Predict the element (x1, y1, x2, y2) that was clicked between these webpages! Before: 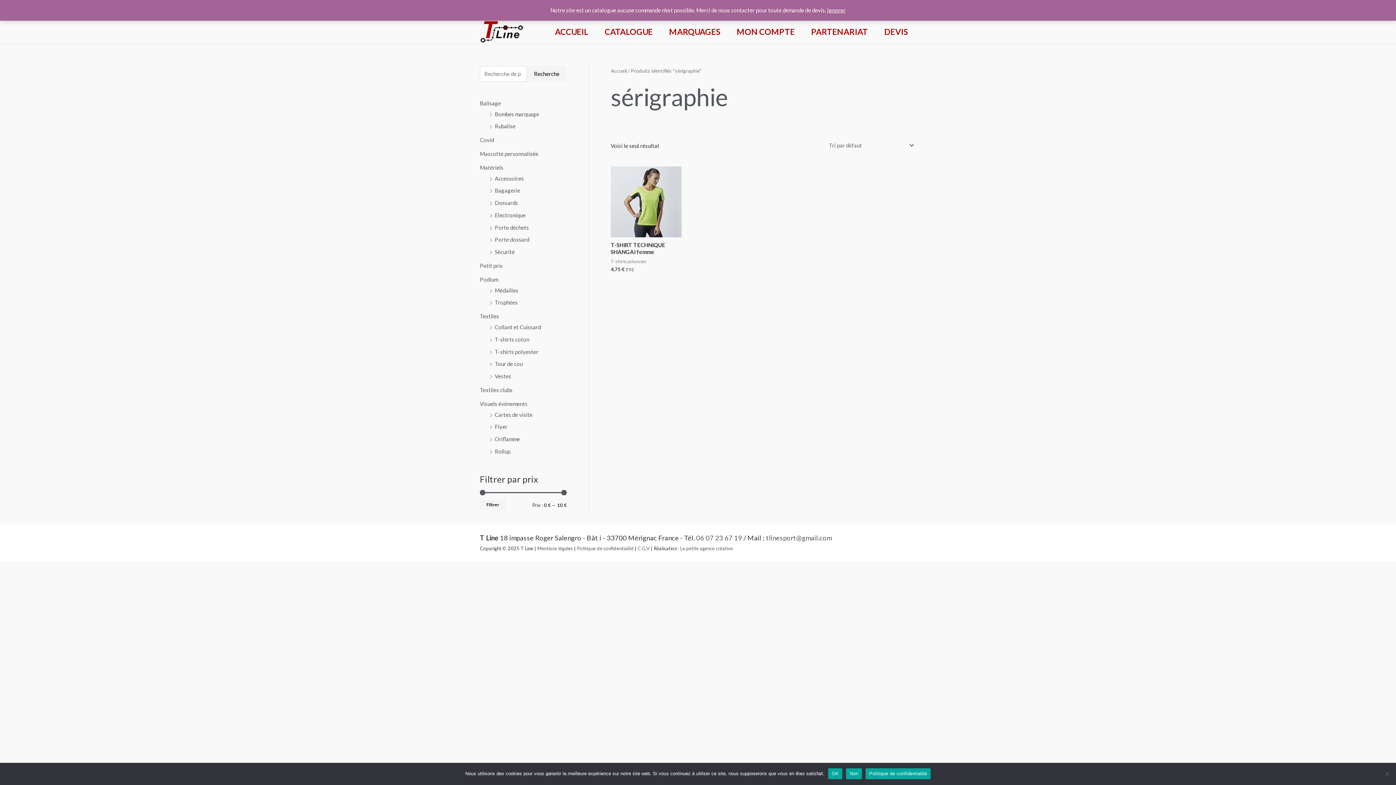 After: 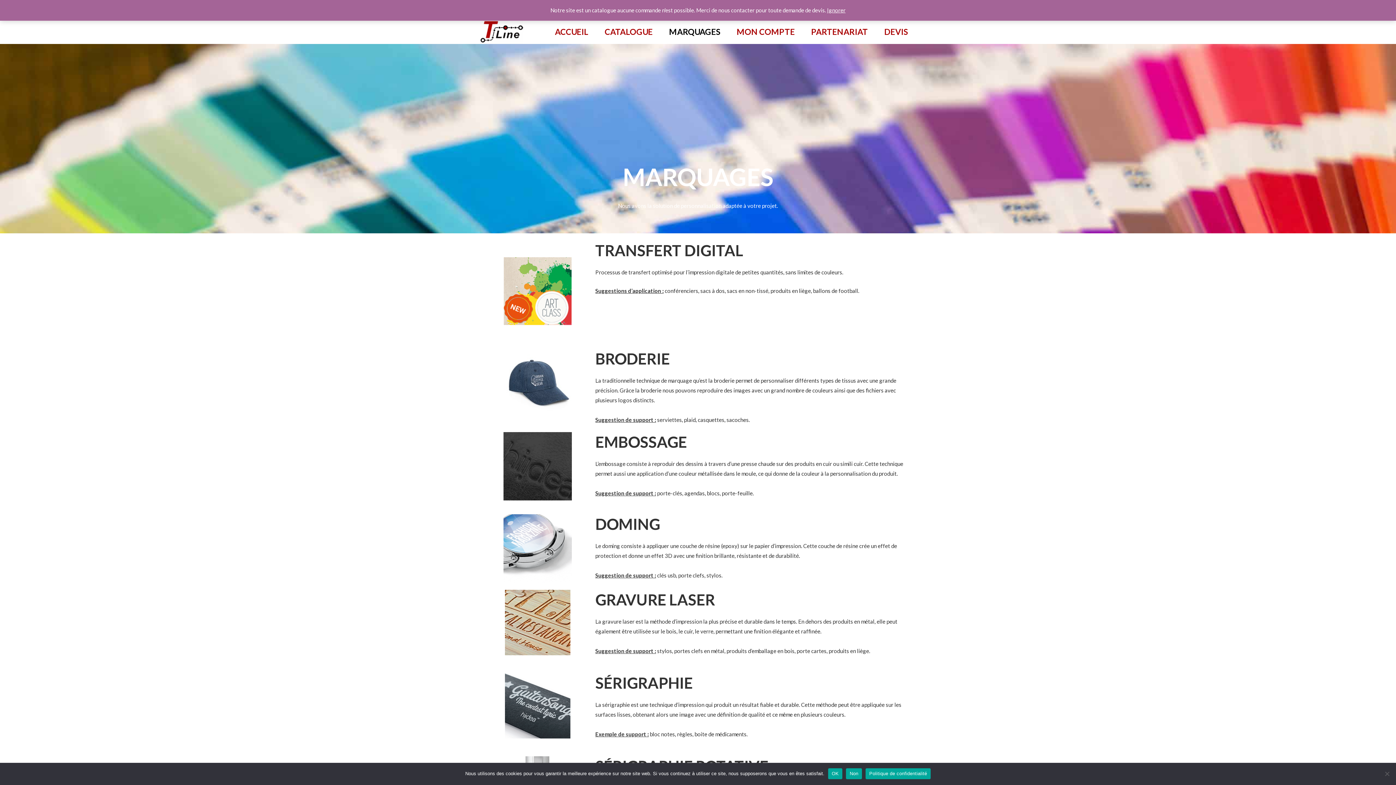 Action: bbox: (661, 24, 728, 39) label: MARQUAGES